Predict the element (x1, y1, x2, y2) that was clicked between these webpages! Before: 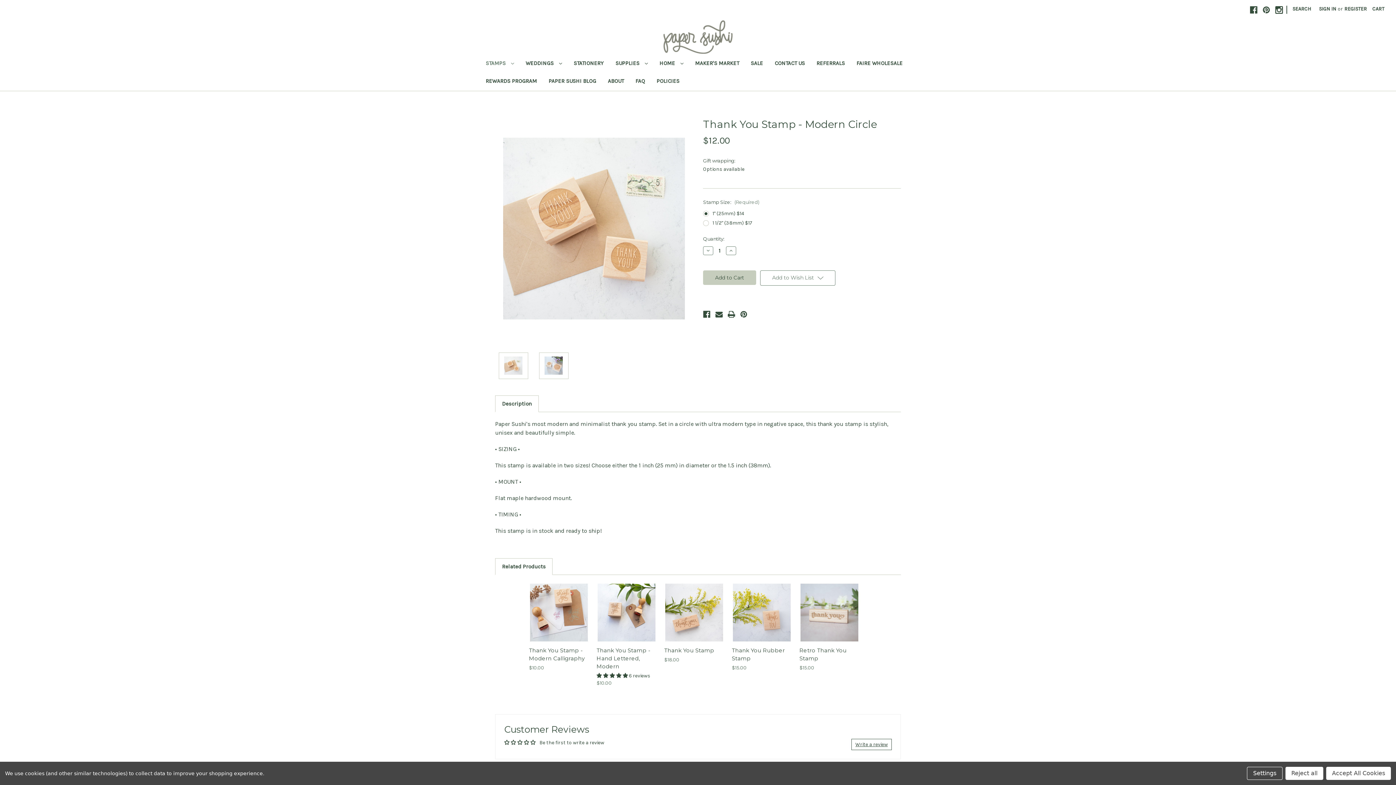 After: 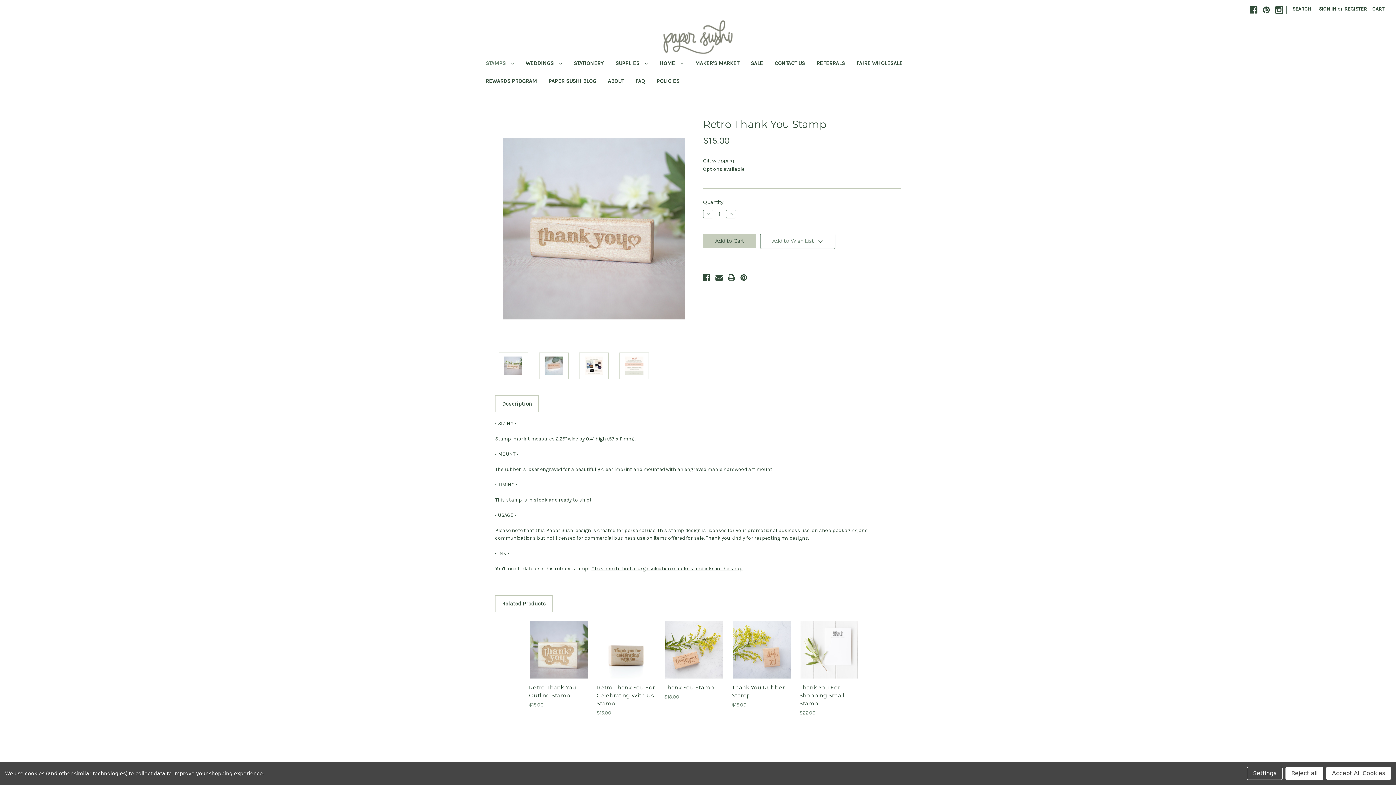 Action: label: Retro Thank You Stamp,$15.00
 bbox: (799, 646, 859, 662)